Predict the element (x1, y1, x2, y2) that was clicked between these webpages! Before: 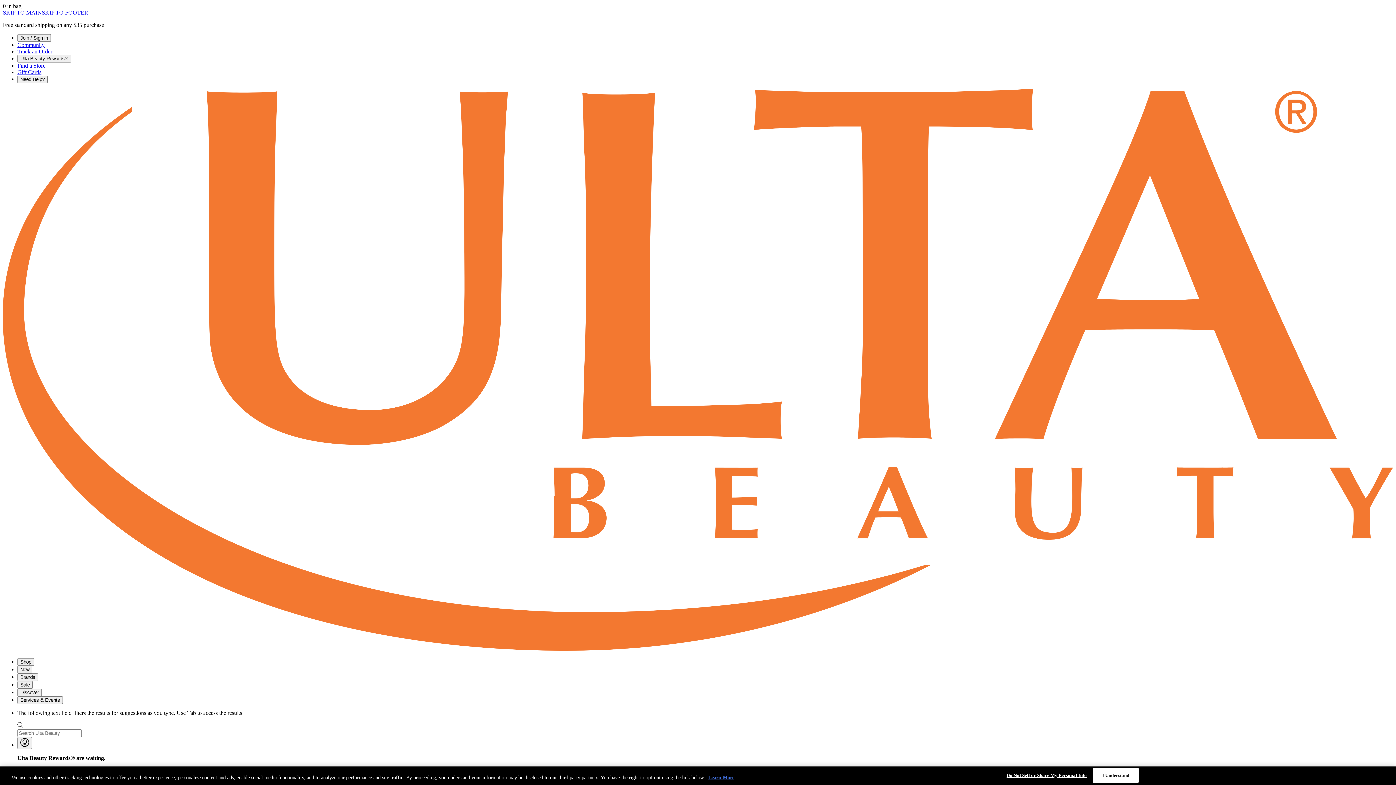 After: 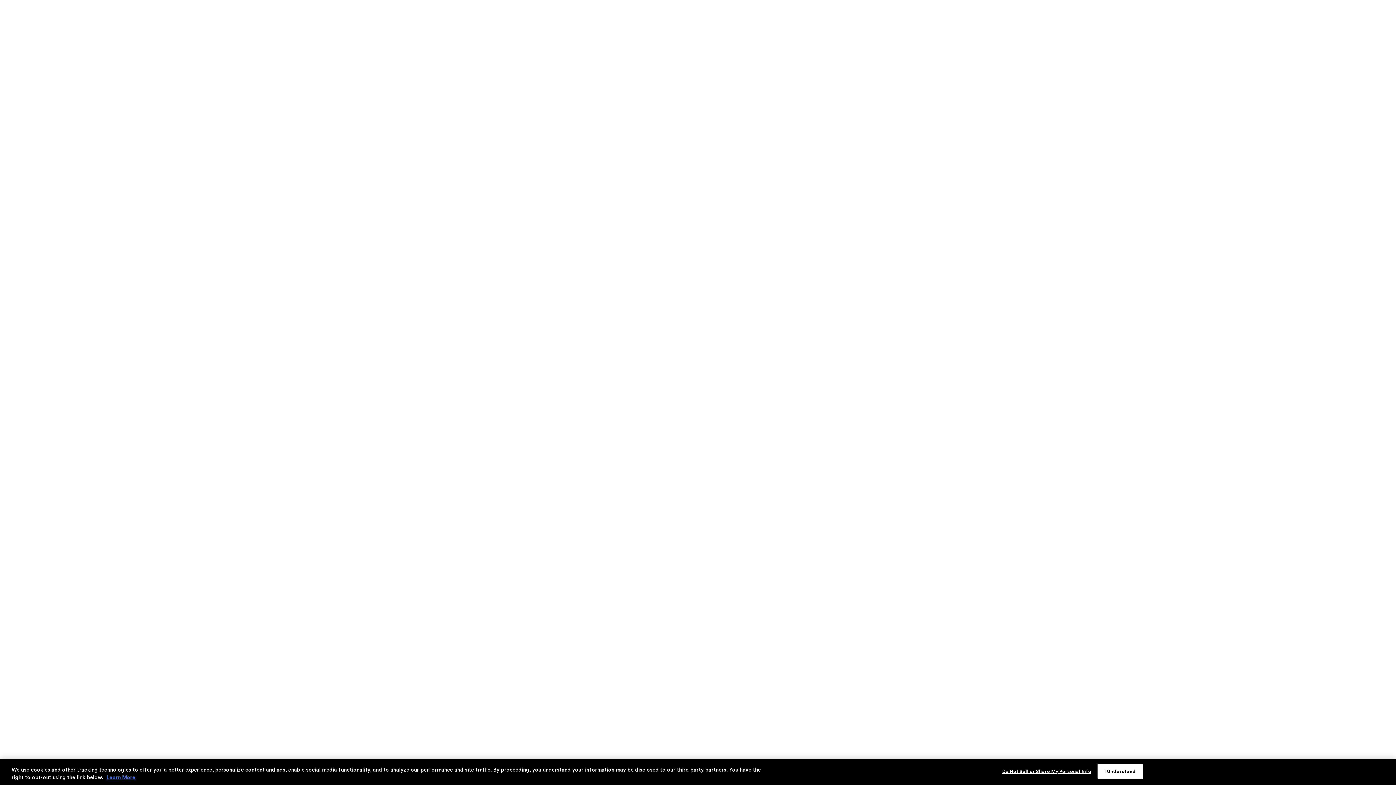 Action: bbox: (17, 41, 44, 48) label: Community